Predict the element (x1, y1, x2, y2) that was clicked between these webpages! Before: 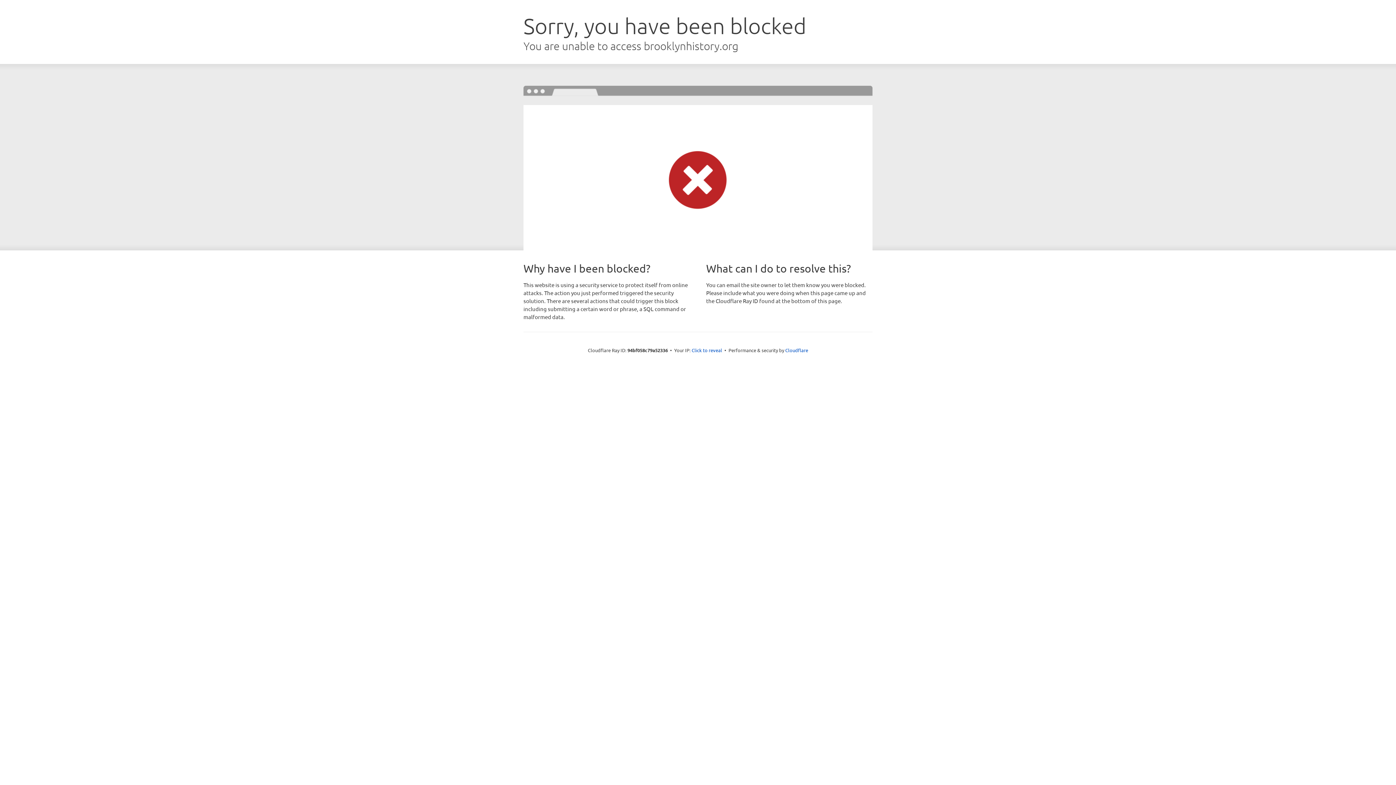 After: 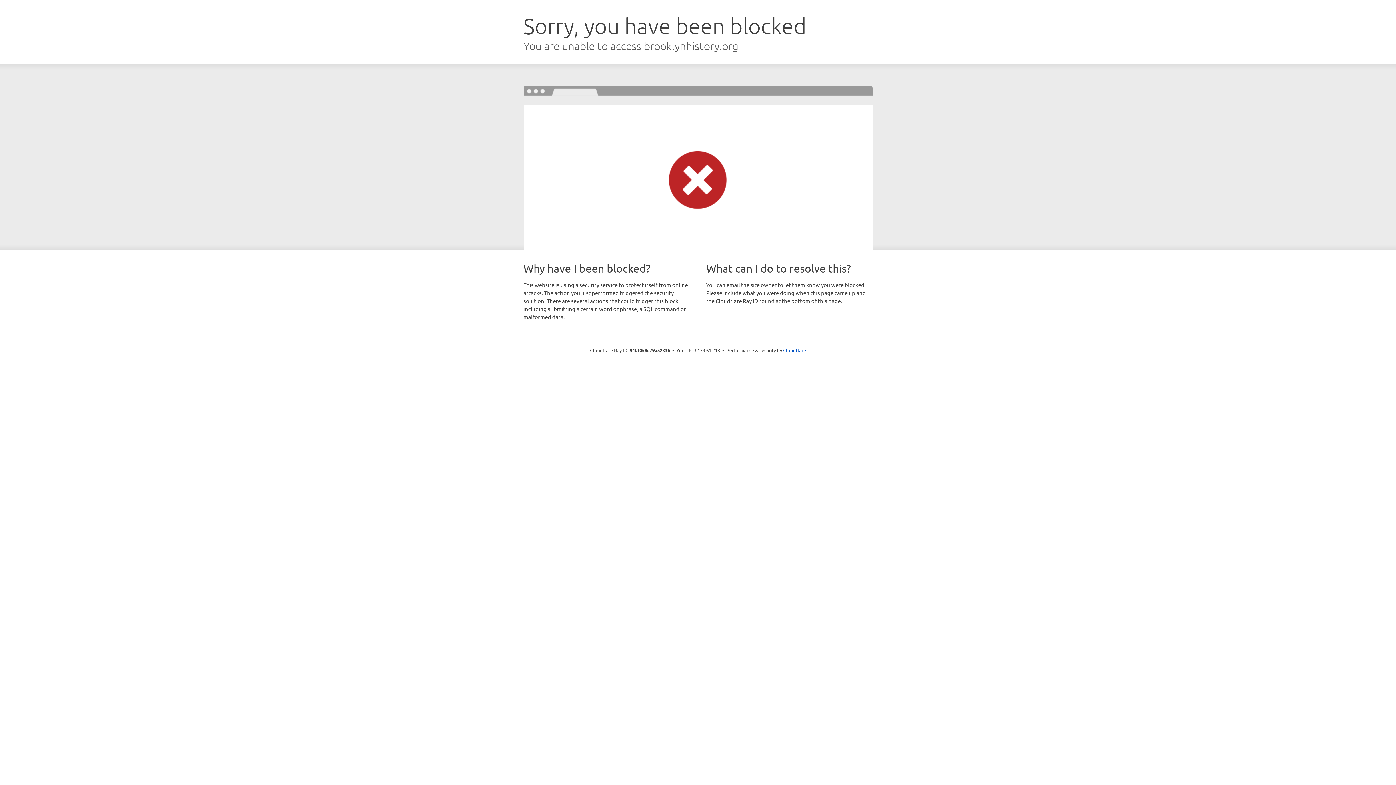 Action: label: Click to reveal bbox: (691, 346, 722, 353)